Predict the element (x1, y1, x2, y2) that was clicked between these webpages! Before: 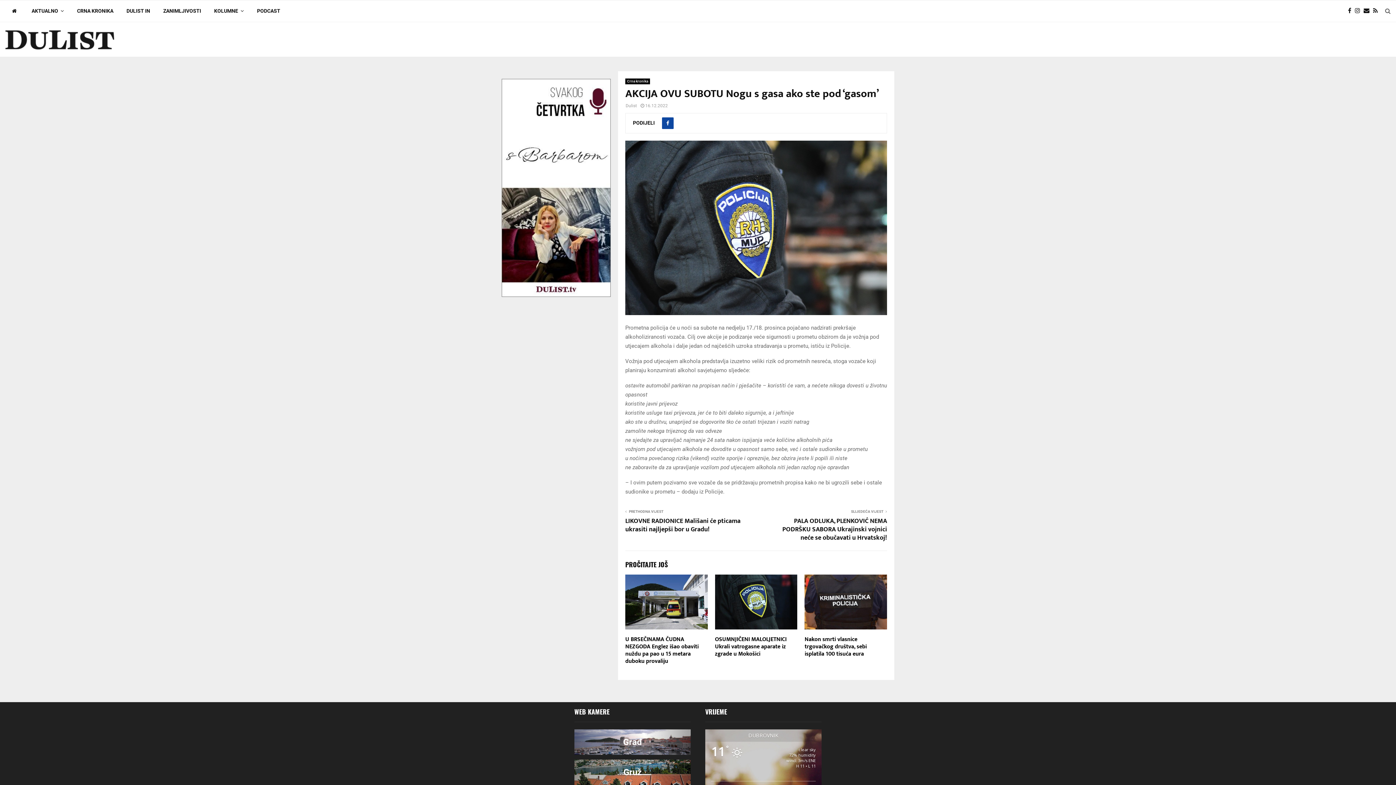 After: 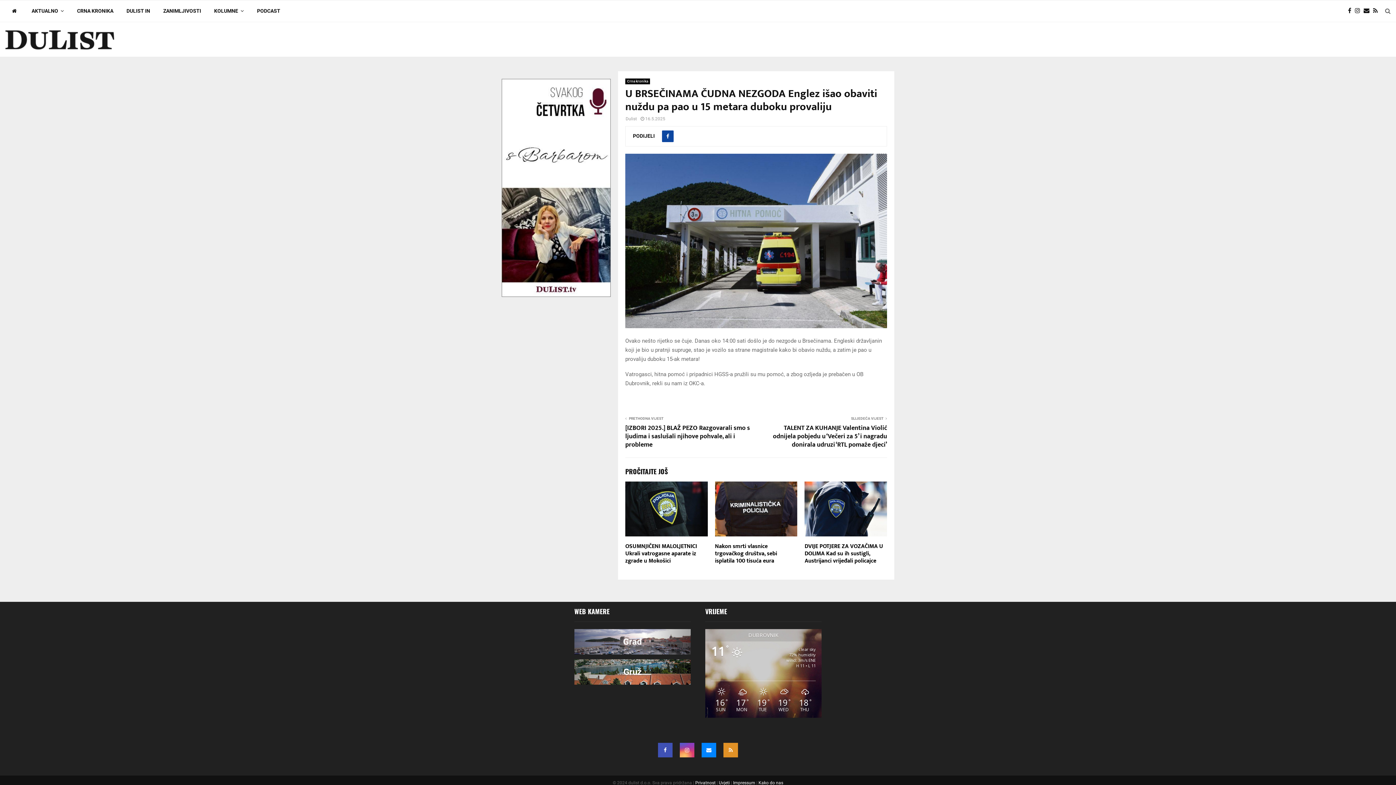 Action: bbox: (625, 634, 698, 666) label: U BRSEČINAMA ČUDNA NEZGODA Englez išao obaviti nuždu pa pao u 15 metara duboku provaliju